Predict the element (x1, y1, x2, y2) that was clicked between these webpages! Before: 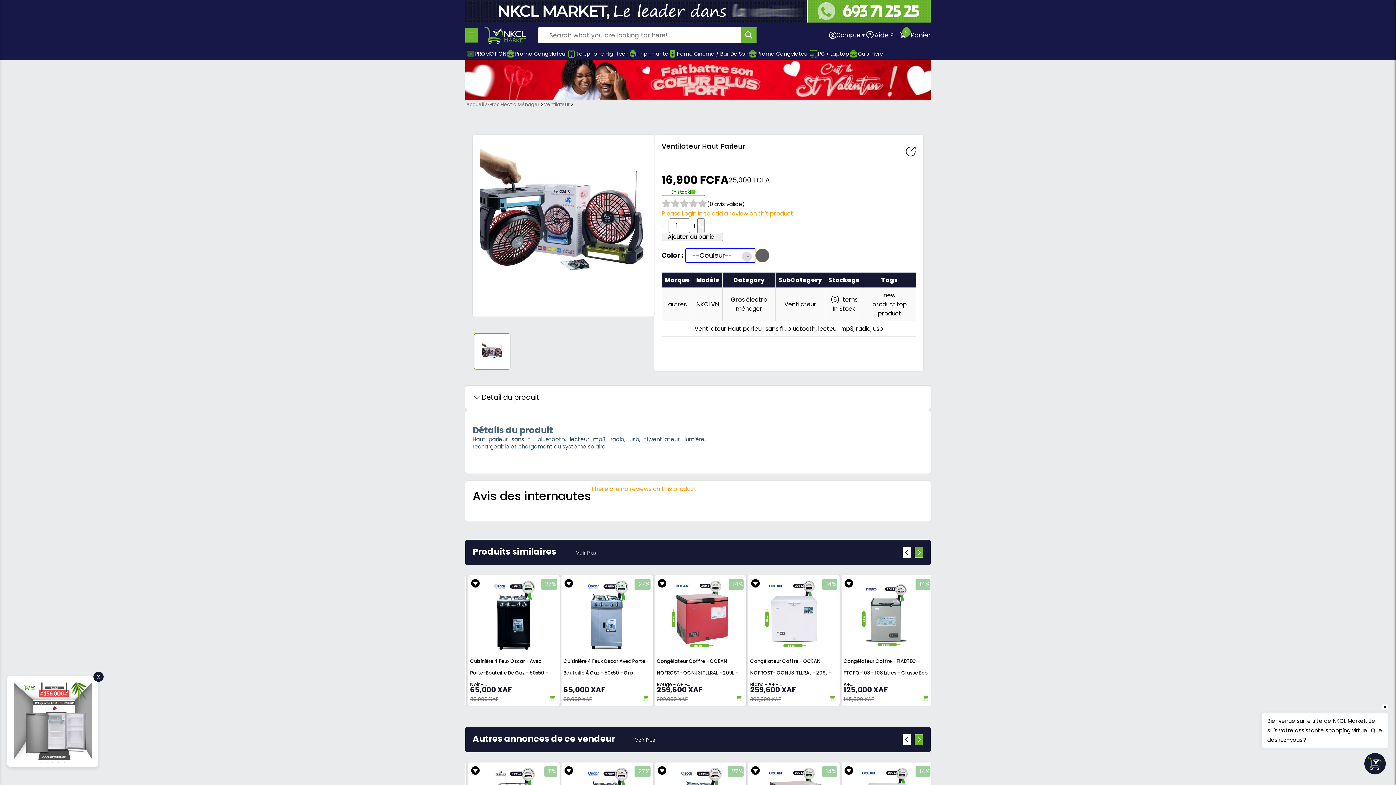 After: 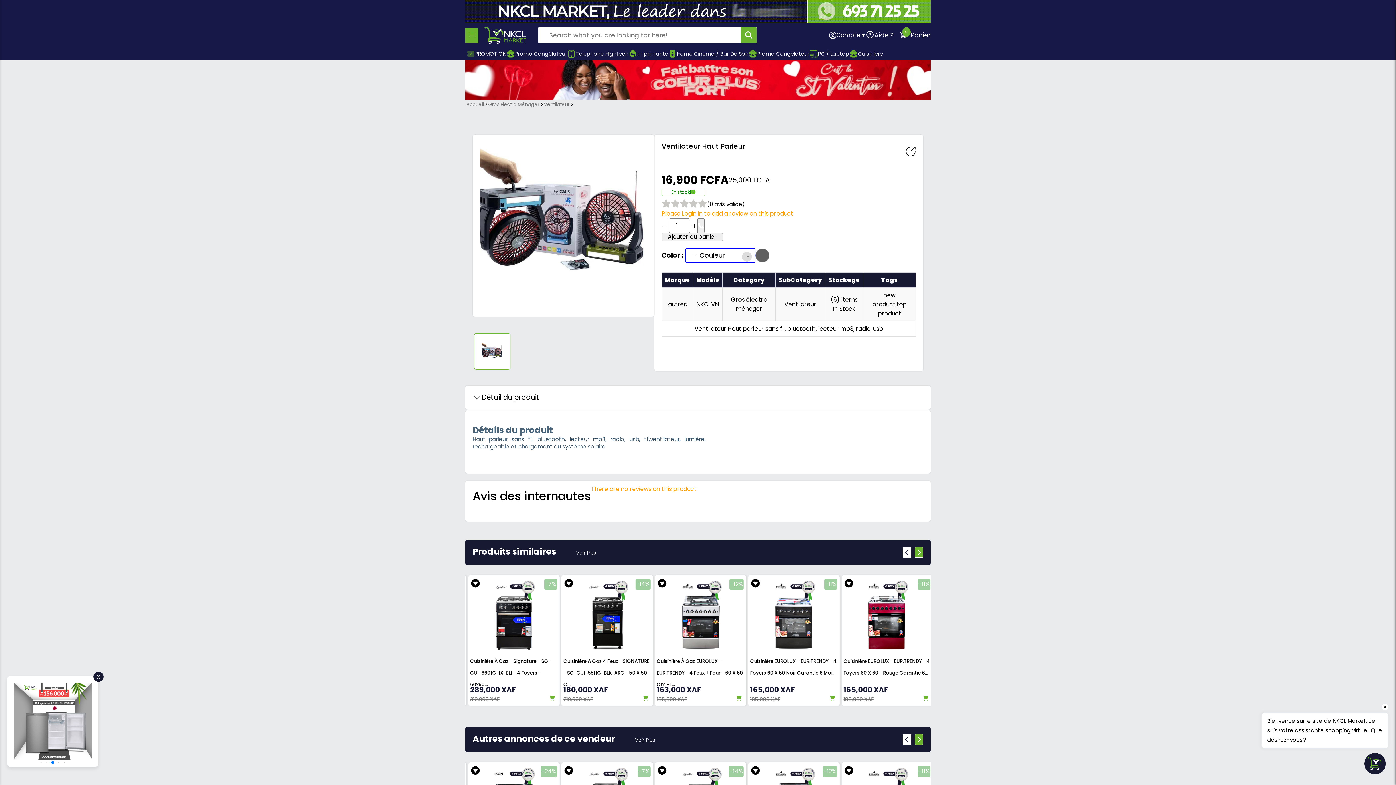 Action: bbox: (544, 100, 569, 107) label: Ventilateur